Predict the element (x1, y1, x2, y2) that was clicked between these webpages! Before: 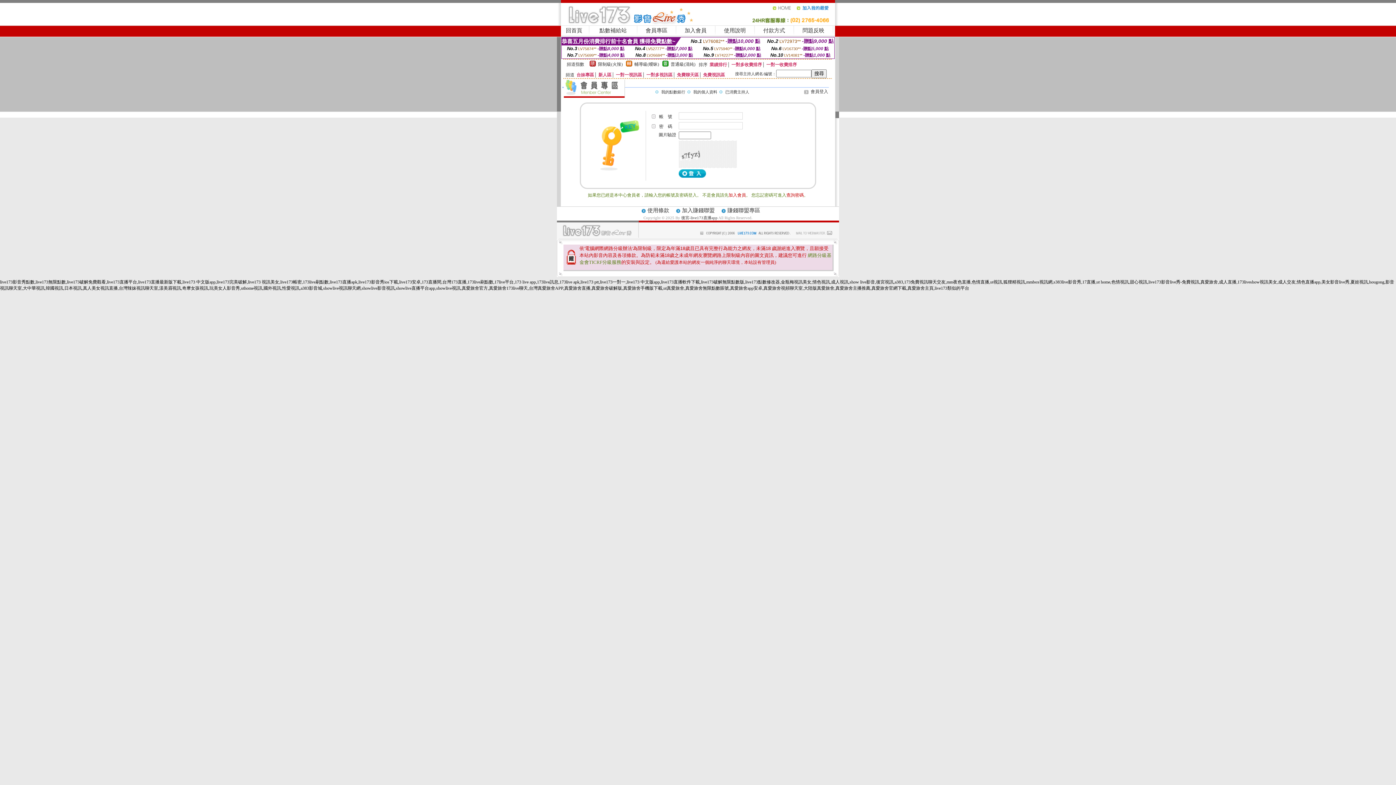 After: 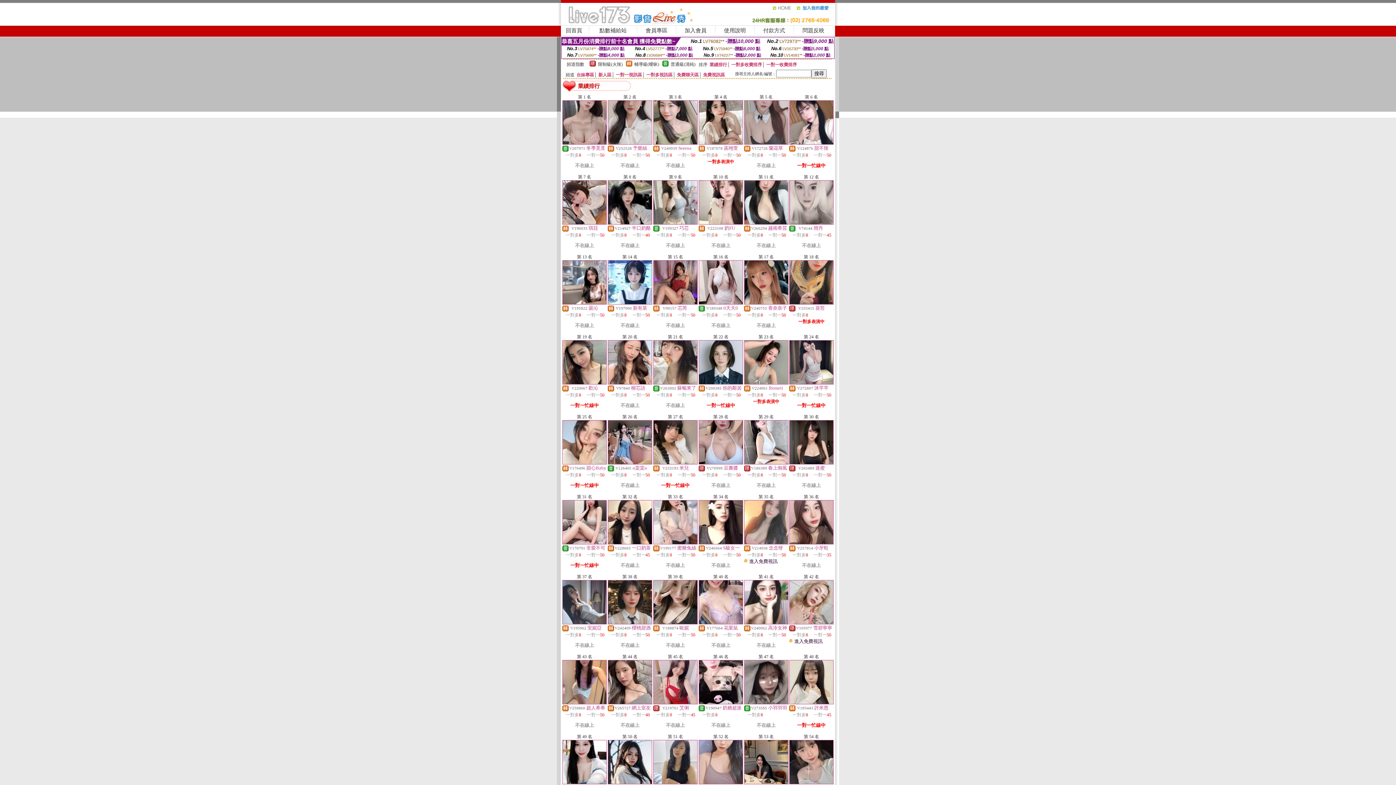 Action: label: 業績排行 bbox: (709, 62, 727, 67)